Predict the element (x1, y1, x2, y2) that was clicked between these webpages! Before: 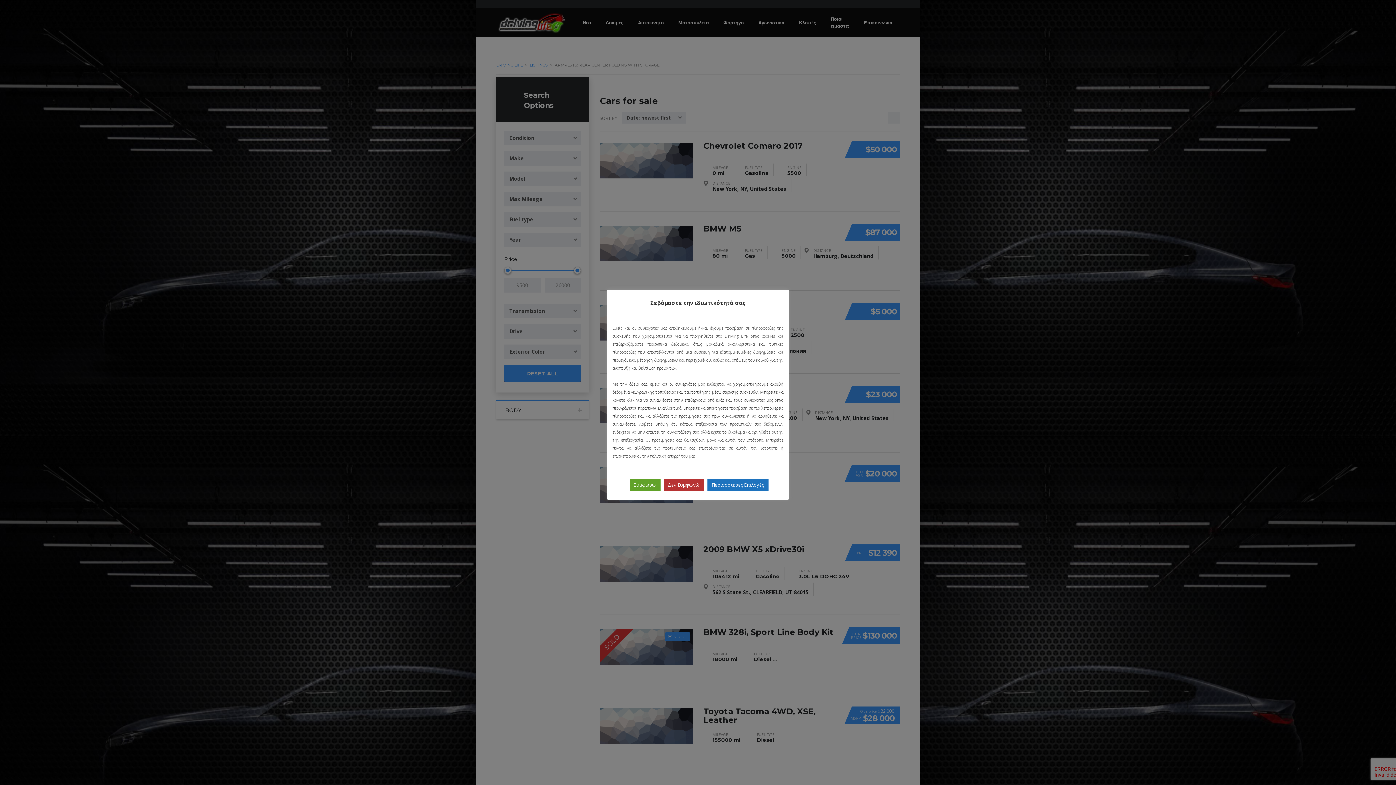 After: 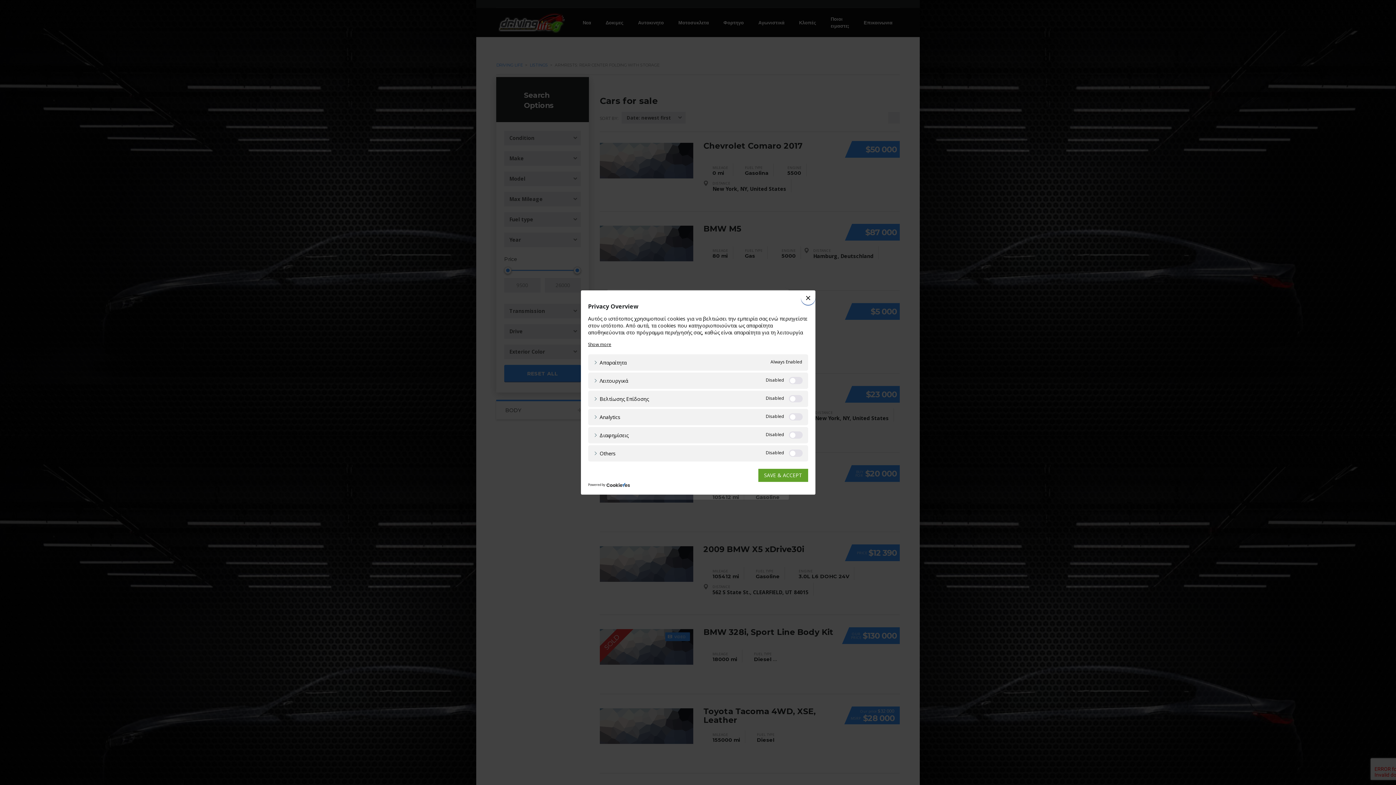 Action: label: Περισσότερες Επιλογές bbox: (707, 479, 768, 490)